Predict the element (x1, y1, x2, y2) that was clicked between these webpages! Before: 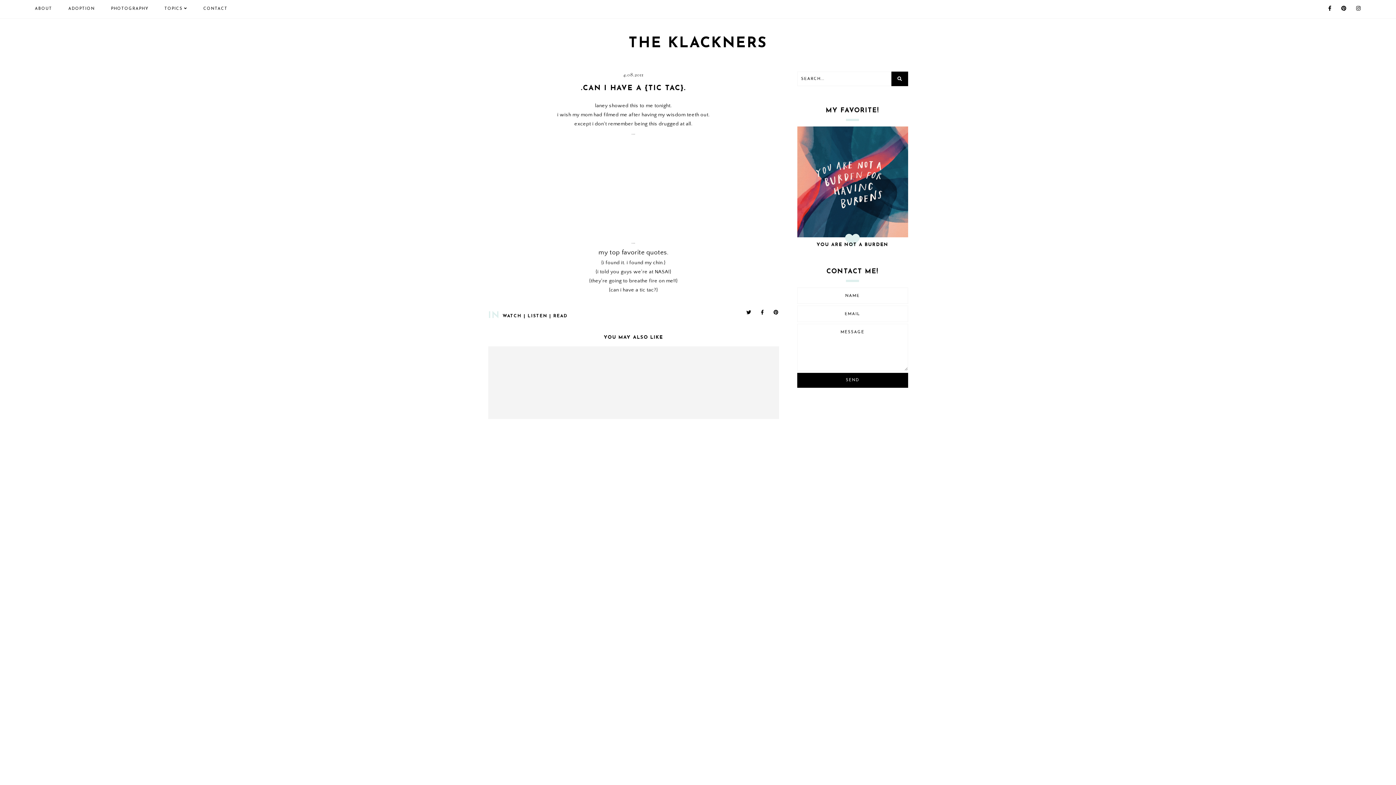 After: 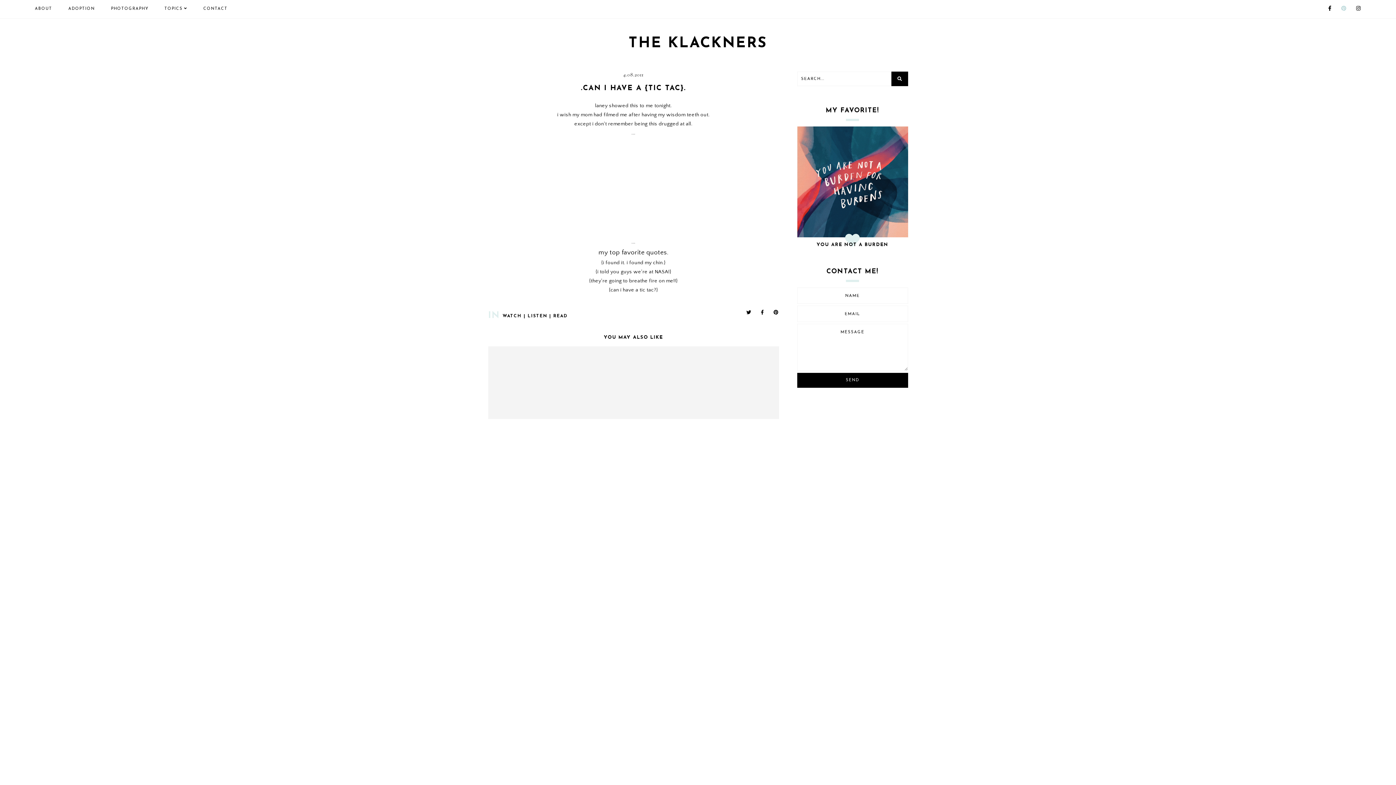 Action: bbox: (1341, 6, 1347, 11)